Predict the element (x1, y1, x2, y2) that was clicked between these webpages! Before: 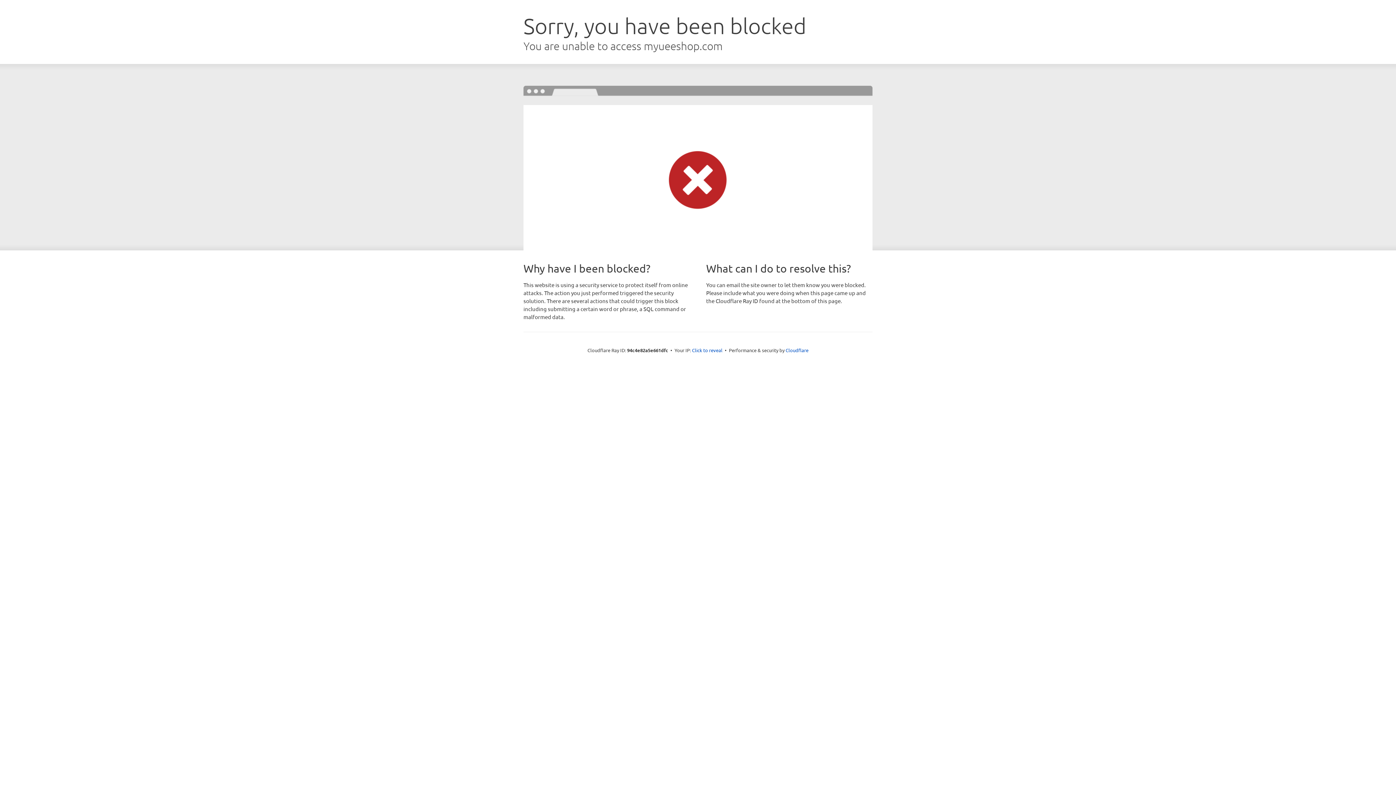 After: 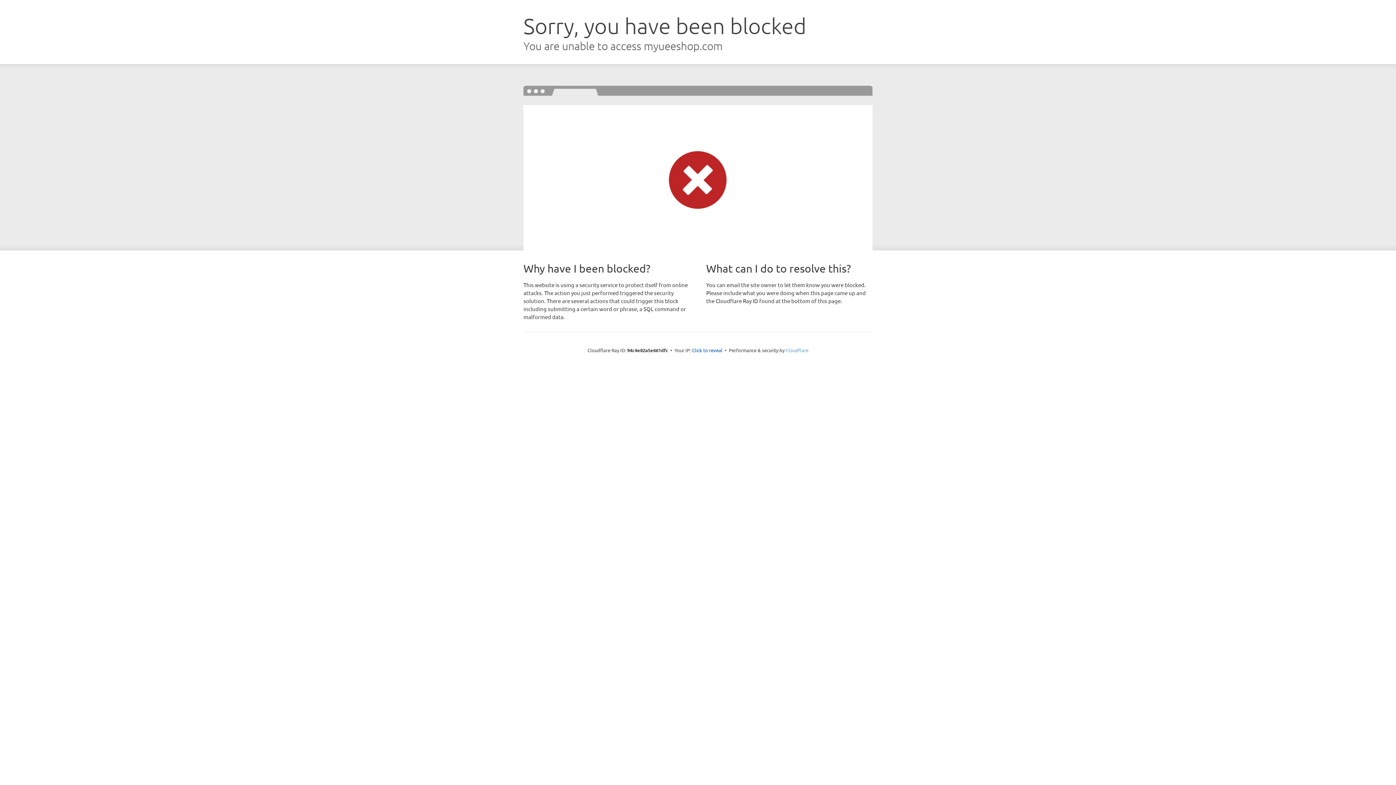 Action: label: Cloudflare bbox: (785, 347, 808, 353)